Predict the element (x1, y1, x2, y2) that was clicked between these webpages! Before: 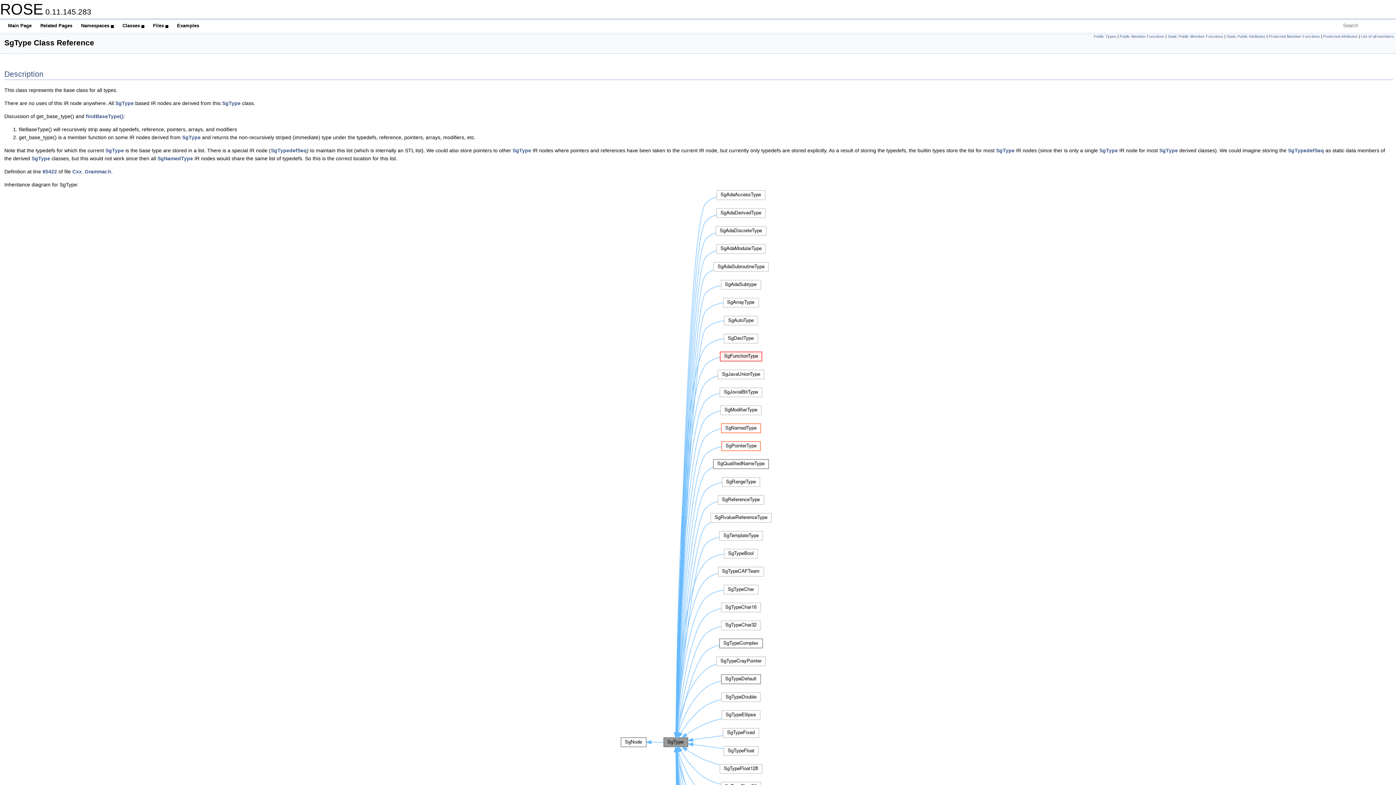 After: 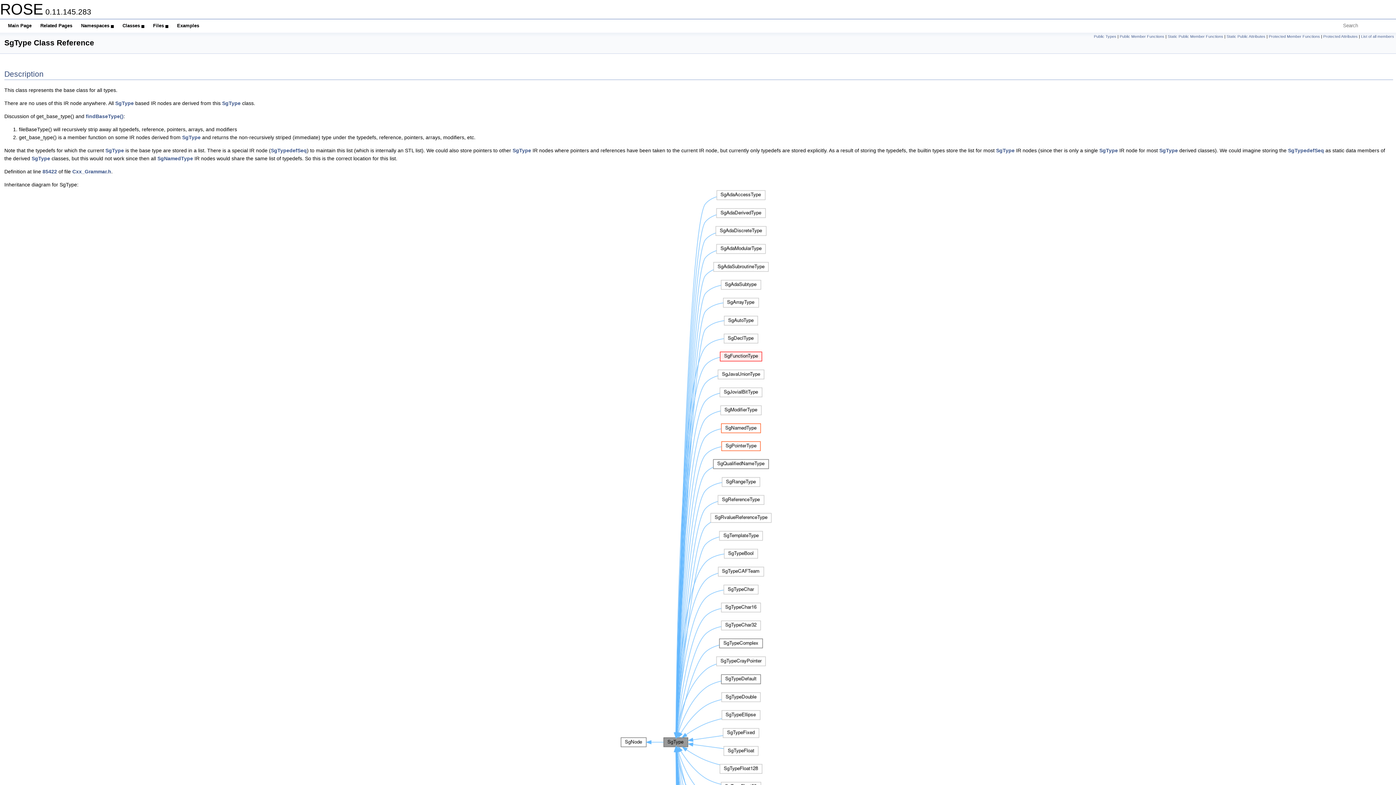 Action: label: SgType bbox: (222, 100, 240, 106)